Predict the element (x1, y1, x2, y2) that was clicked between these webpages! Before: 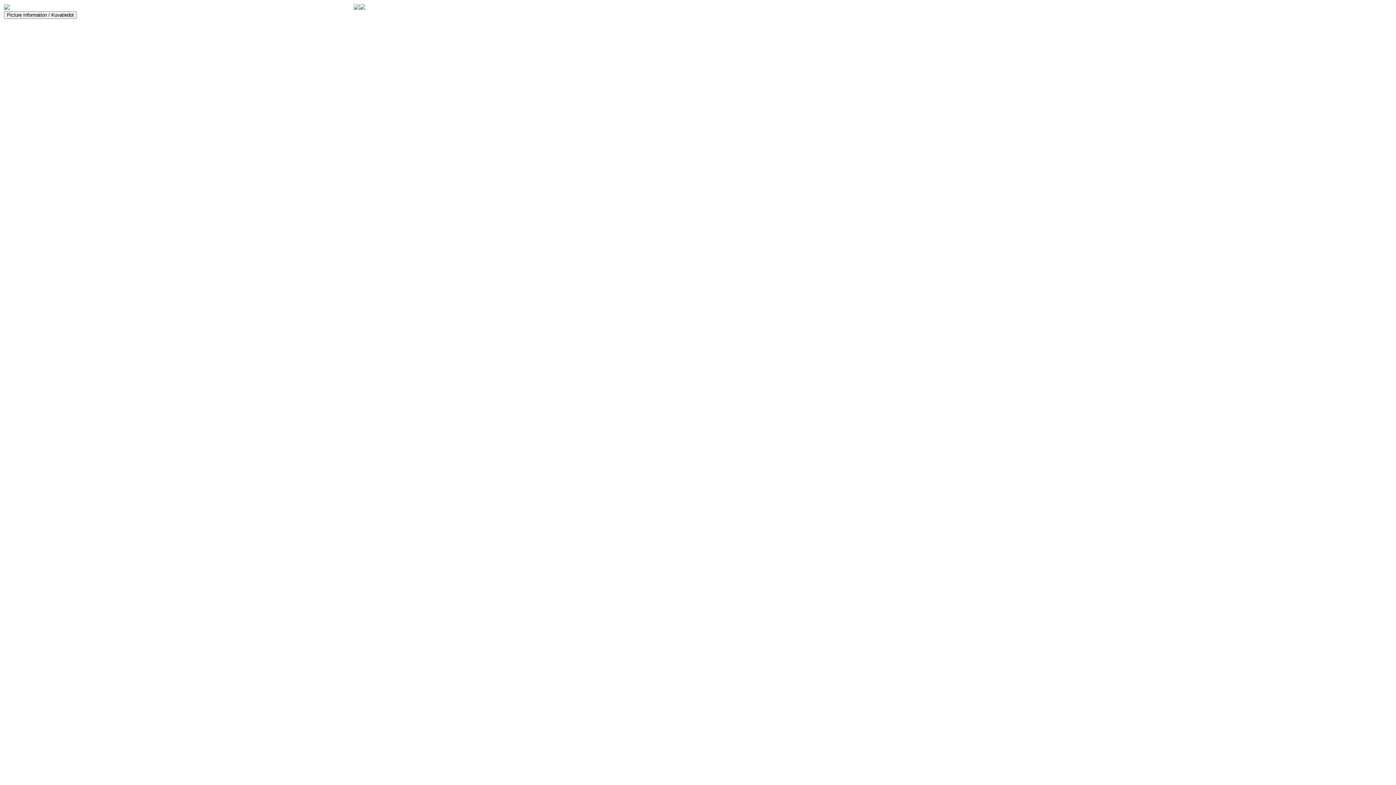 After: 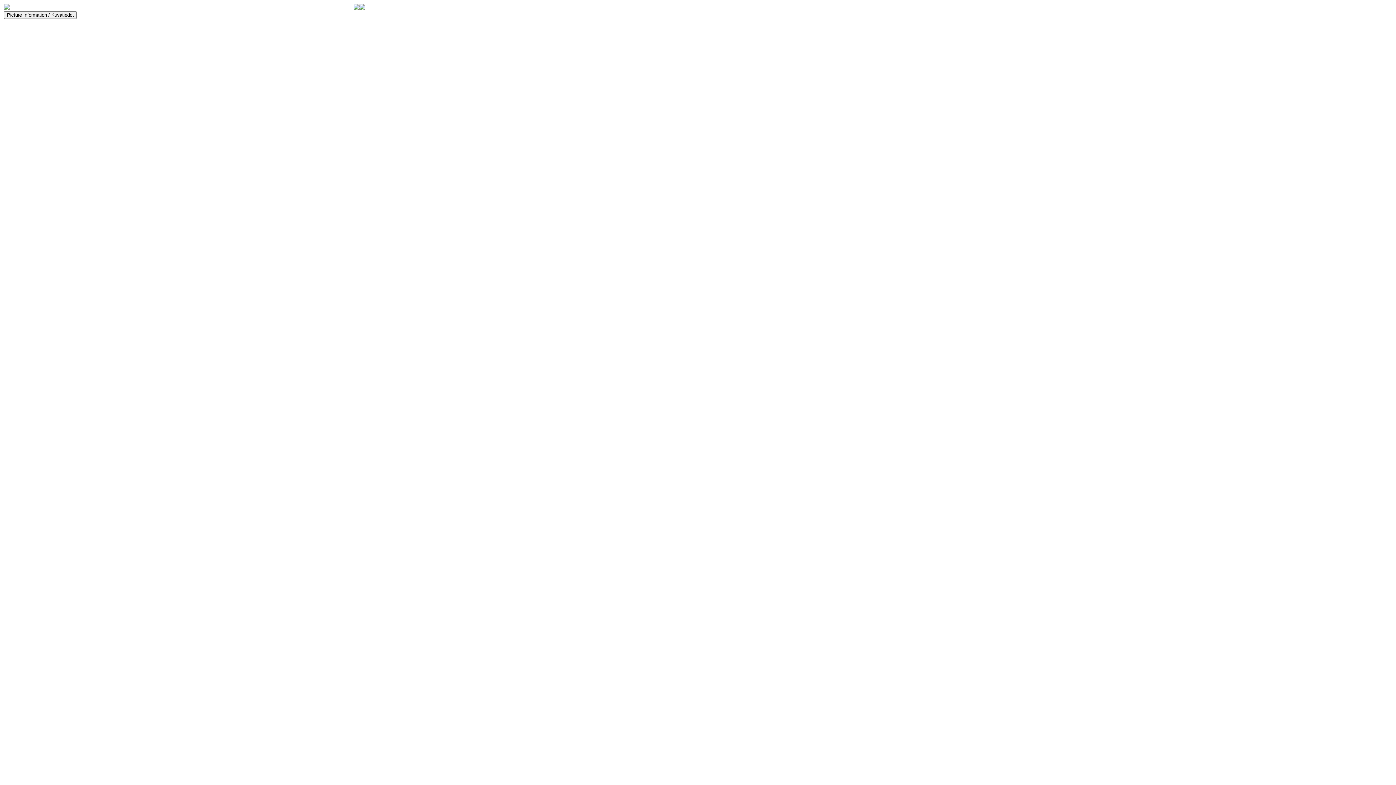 Action: bbox: (359, 4, 365, 10)